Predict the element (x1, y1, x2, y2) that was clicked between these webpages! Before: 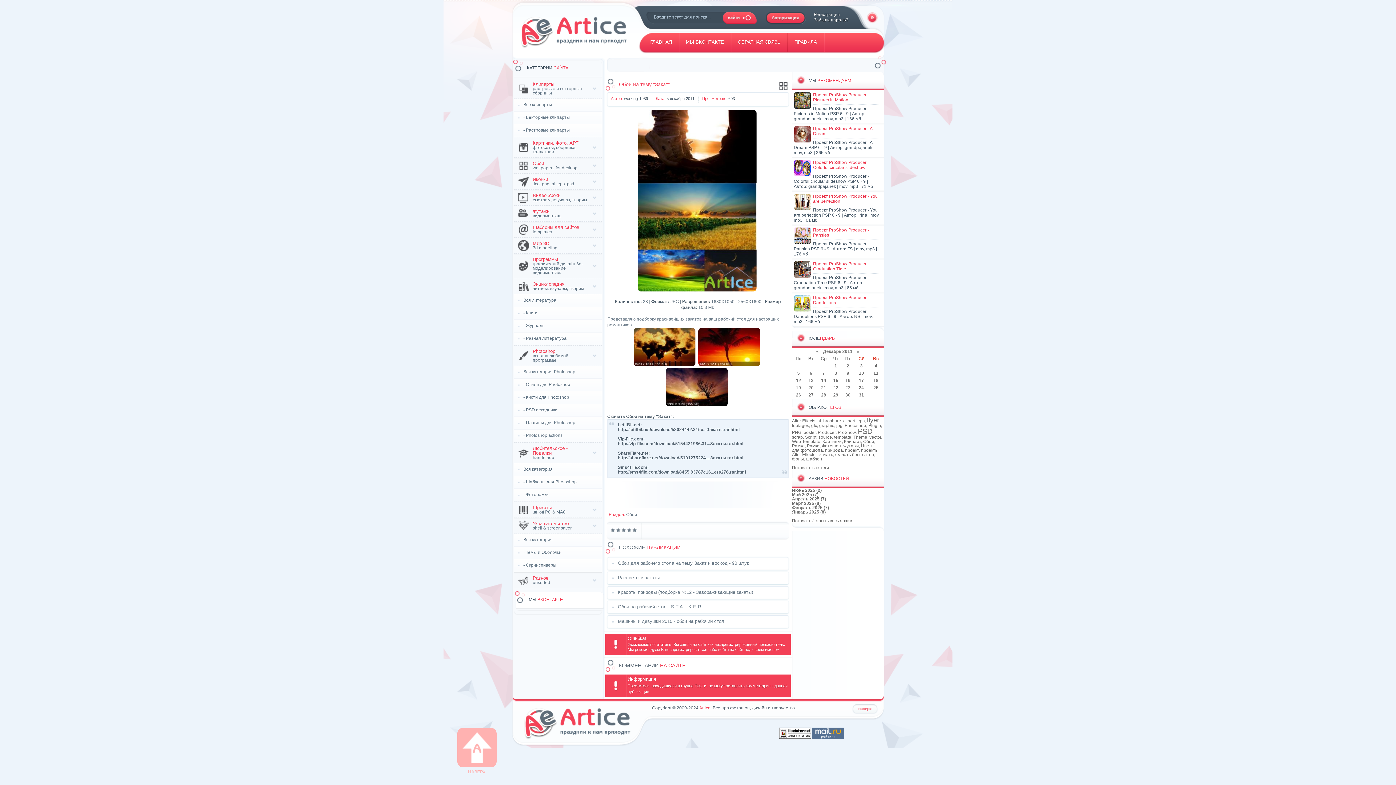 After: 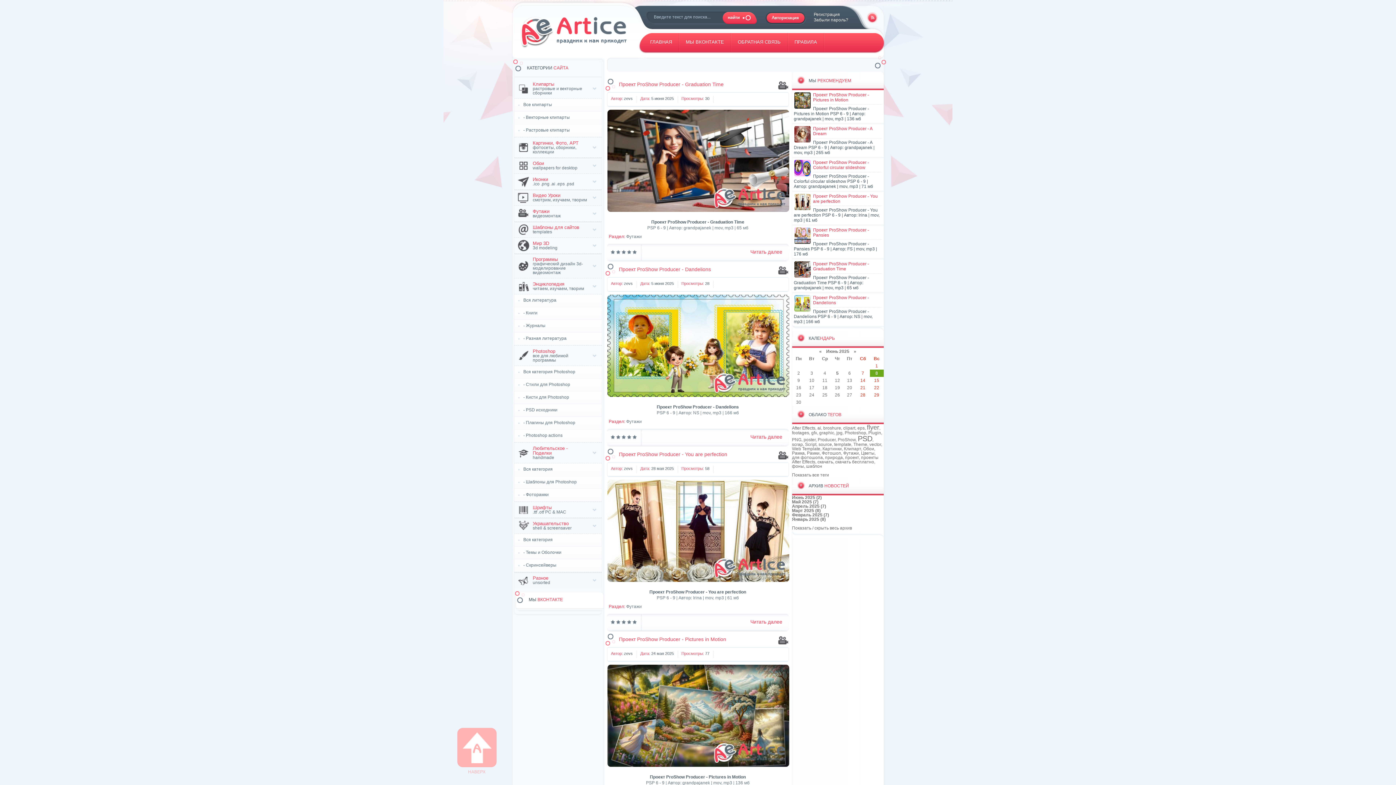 Action: label: Artice.Ru bbox: (520, 16, 628, 48)